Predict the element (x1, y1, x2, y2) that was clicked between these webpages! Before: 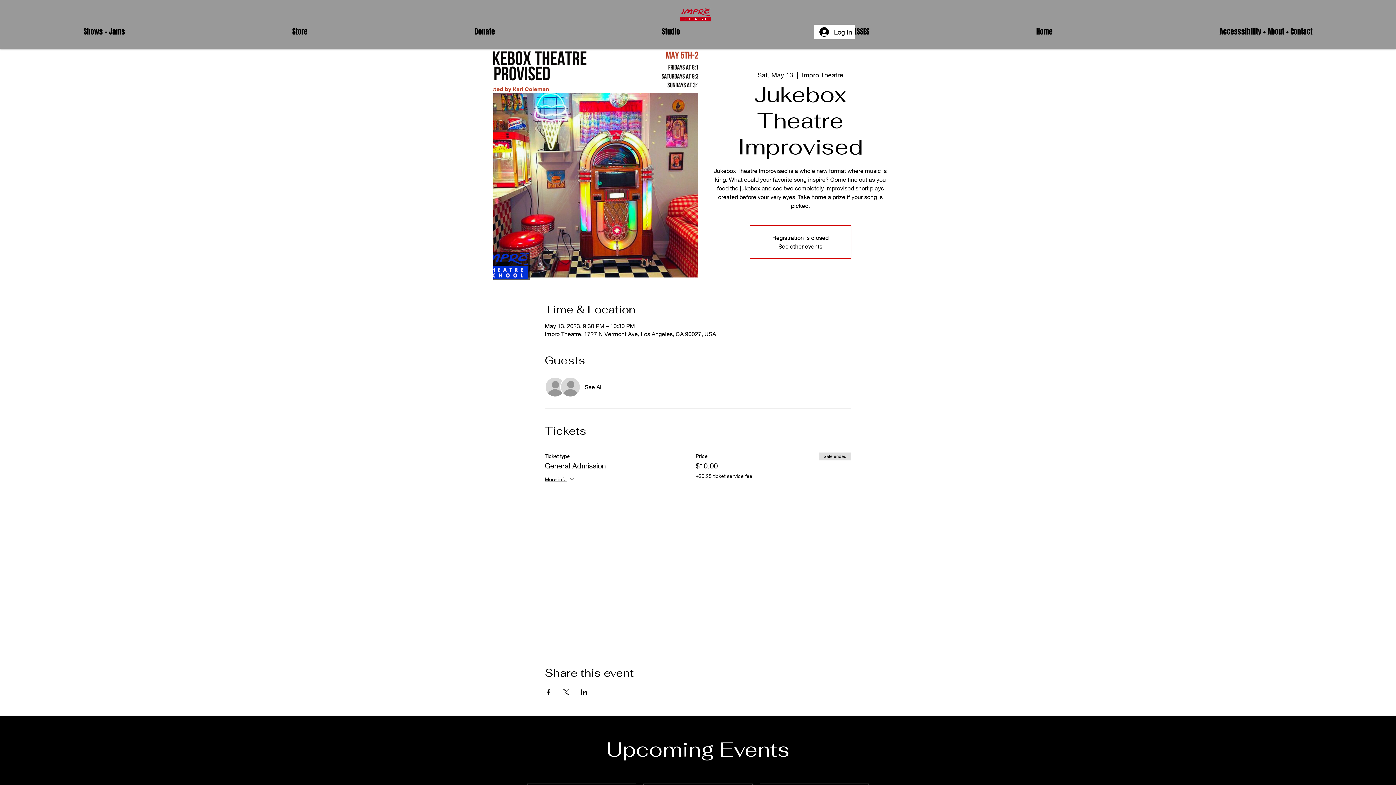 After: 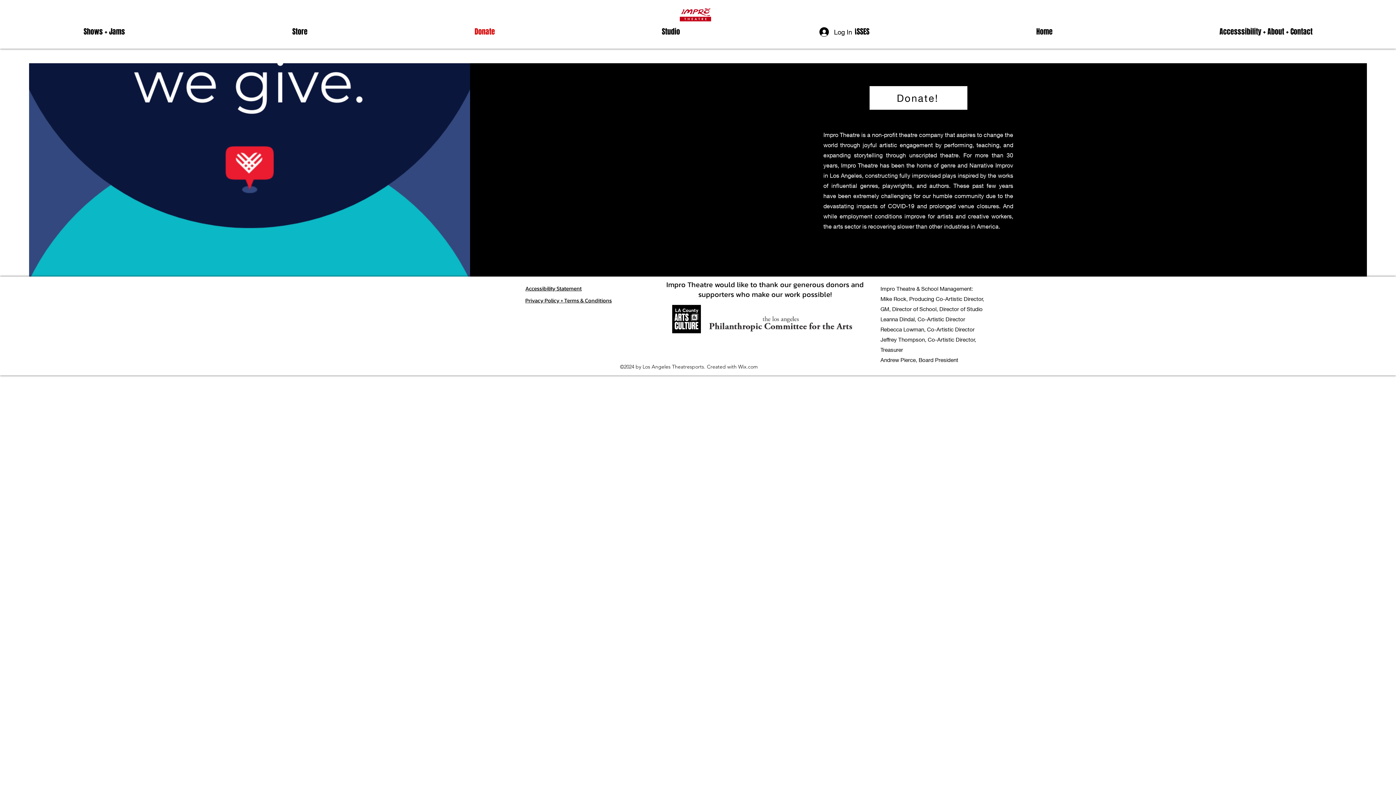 Action: label: Donate bbox: (391, 26, 578, 36)